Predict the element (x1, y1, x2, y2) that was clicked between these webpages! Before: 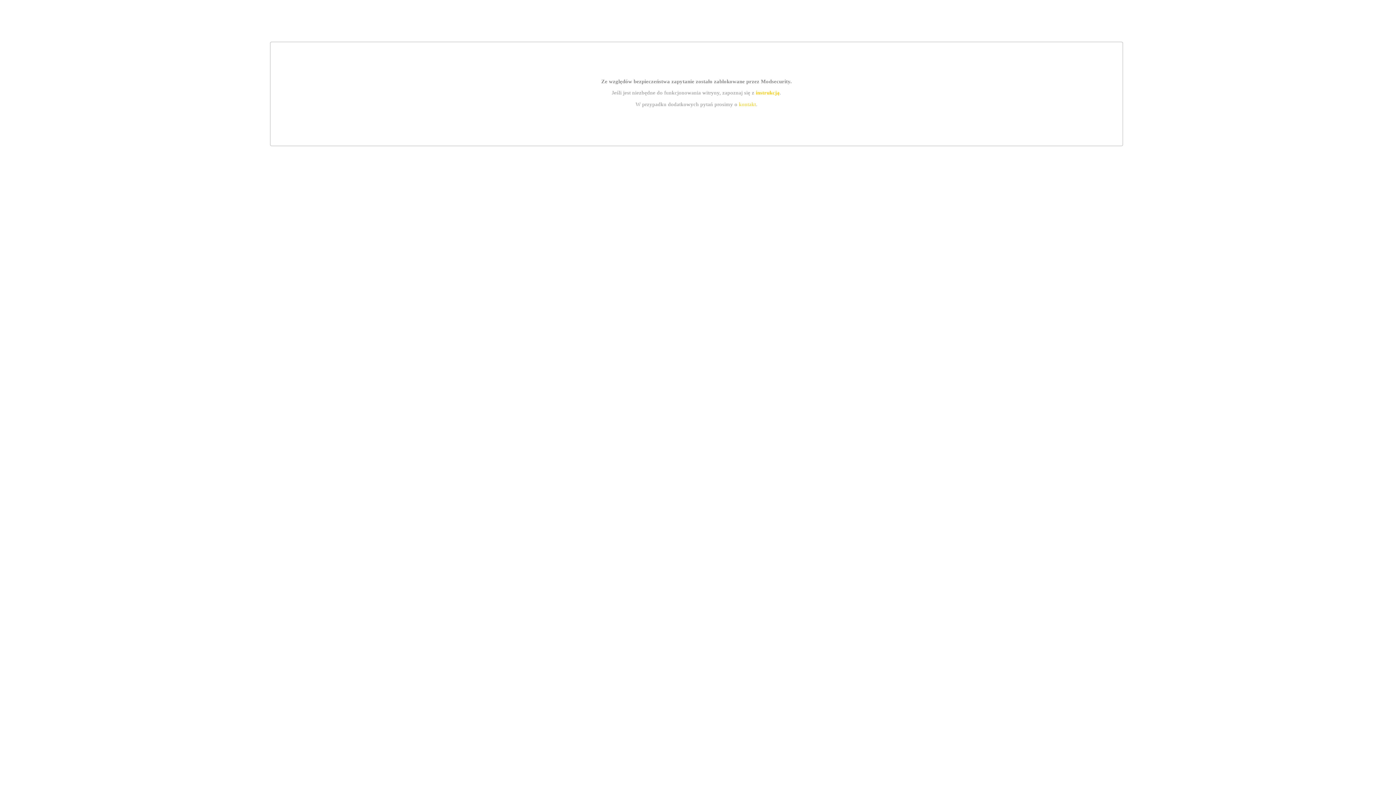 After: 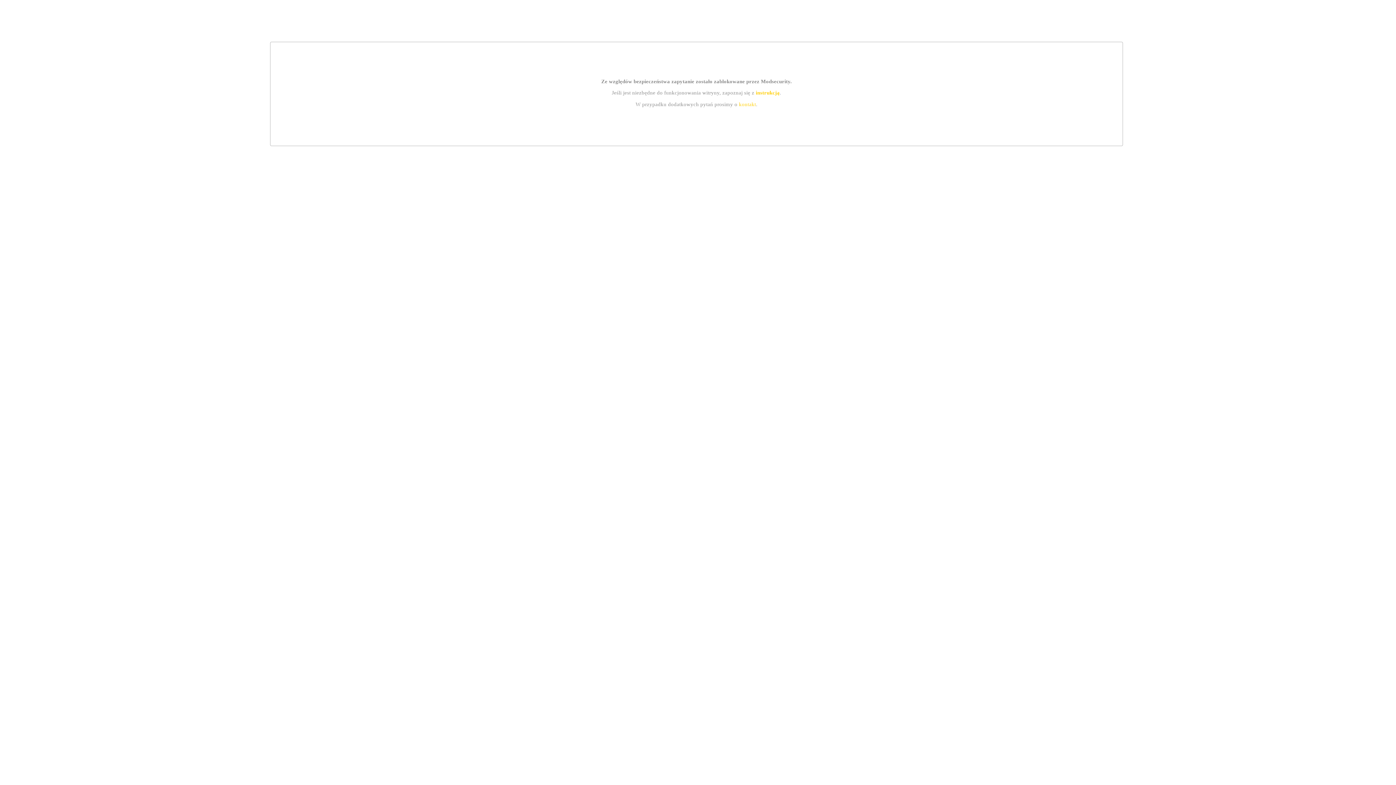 Action: label: instrukcją bbox: (755, 89, 779, 95)